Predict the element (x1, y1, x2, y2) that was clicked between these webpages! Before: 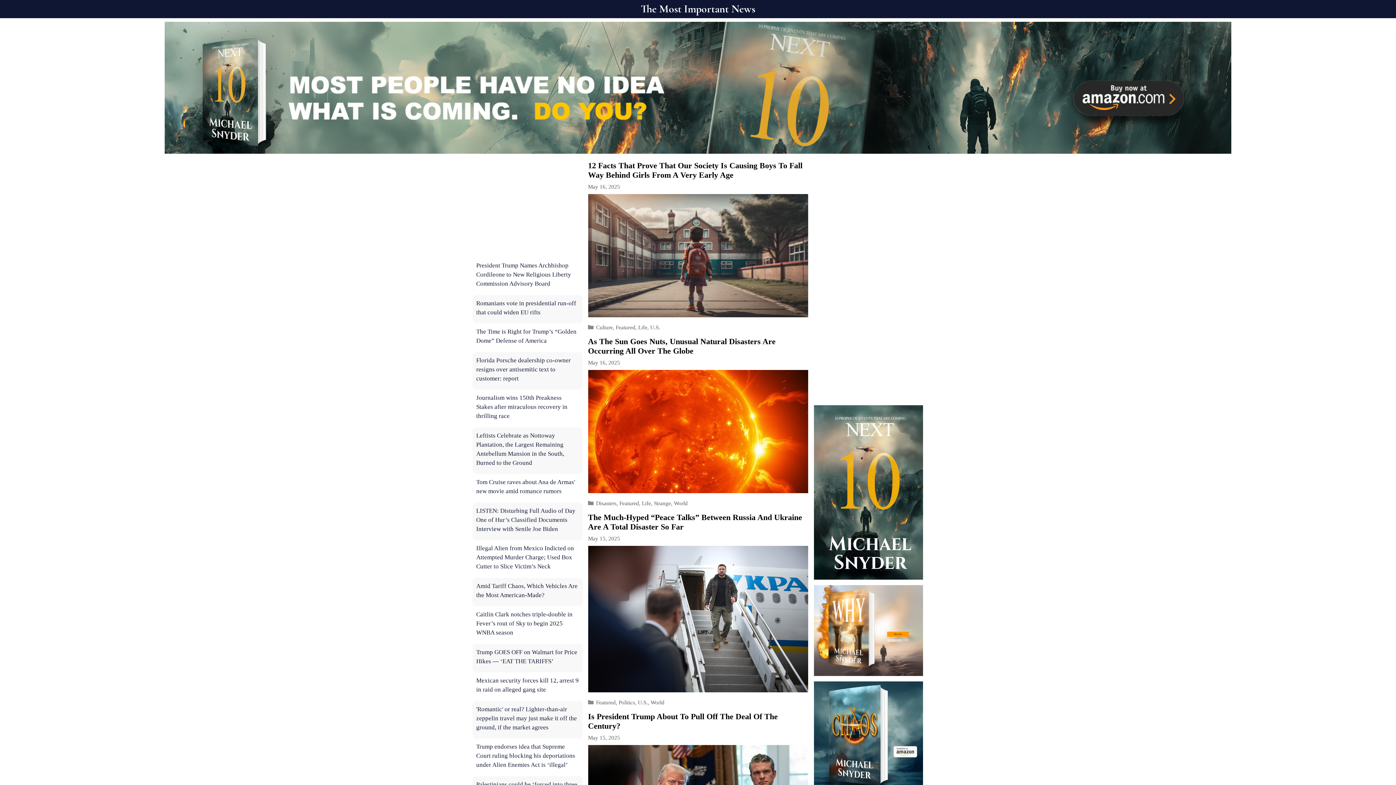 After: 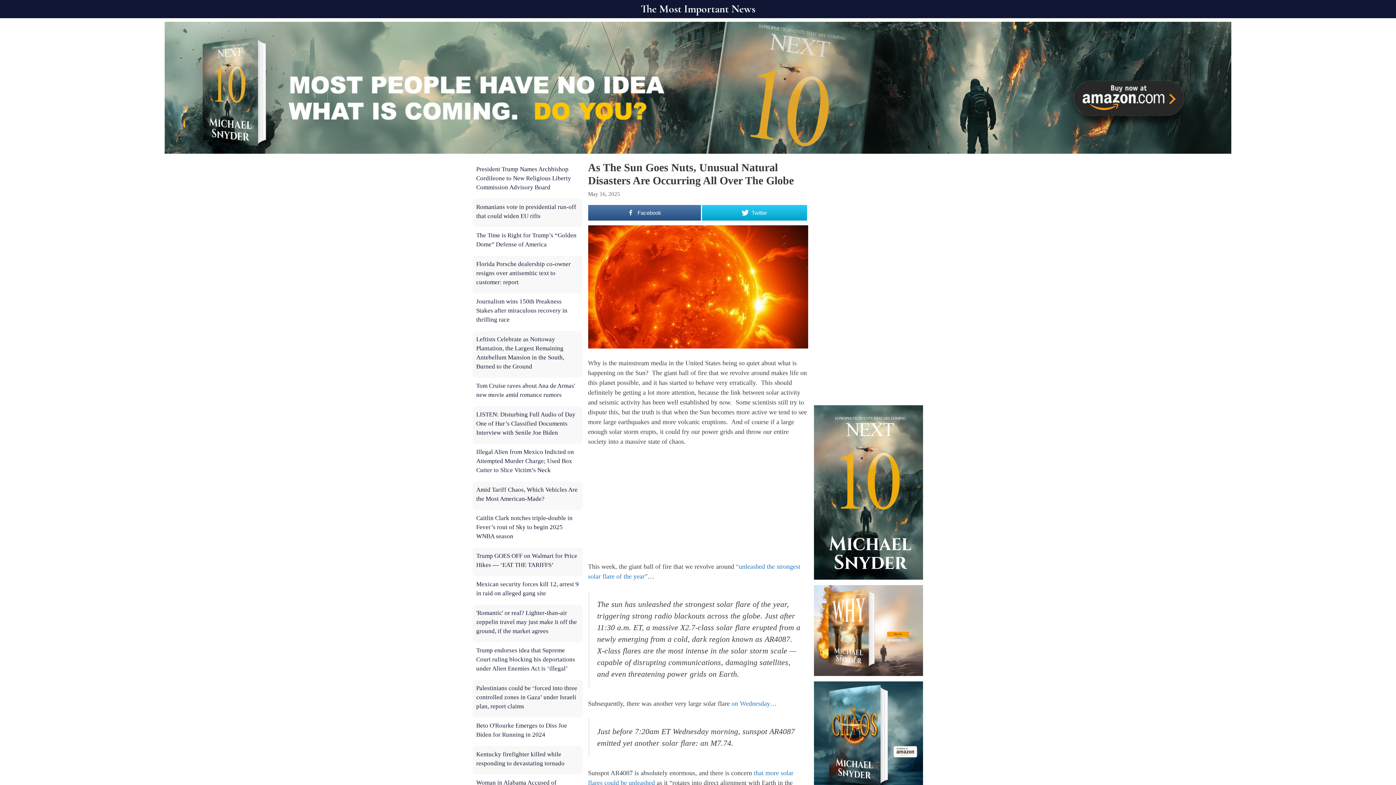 Action: bbox: (588, 487, 808, 494)